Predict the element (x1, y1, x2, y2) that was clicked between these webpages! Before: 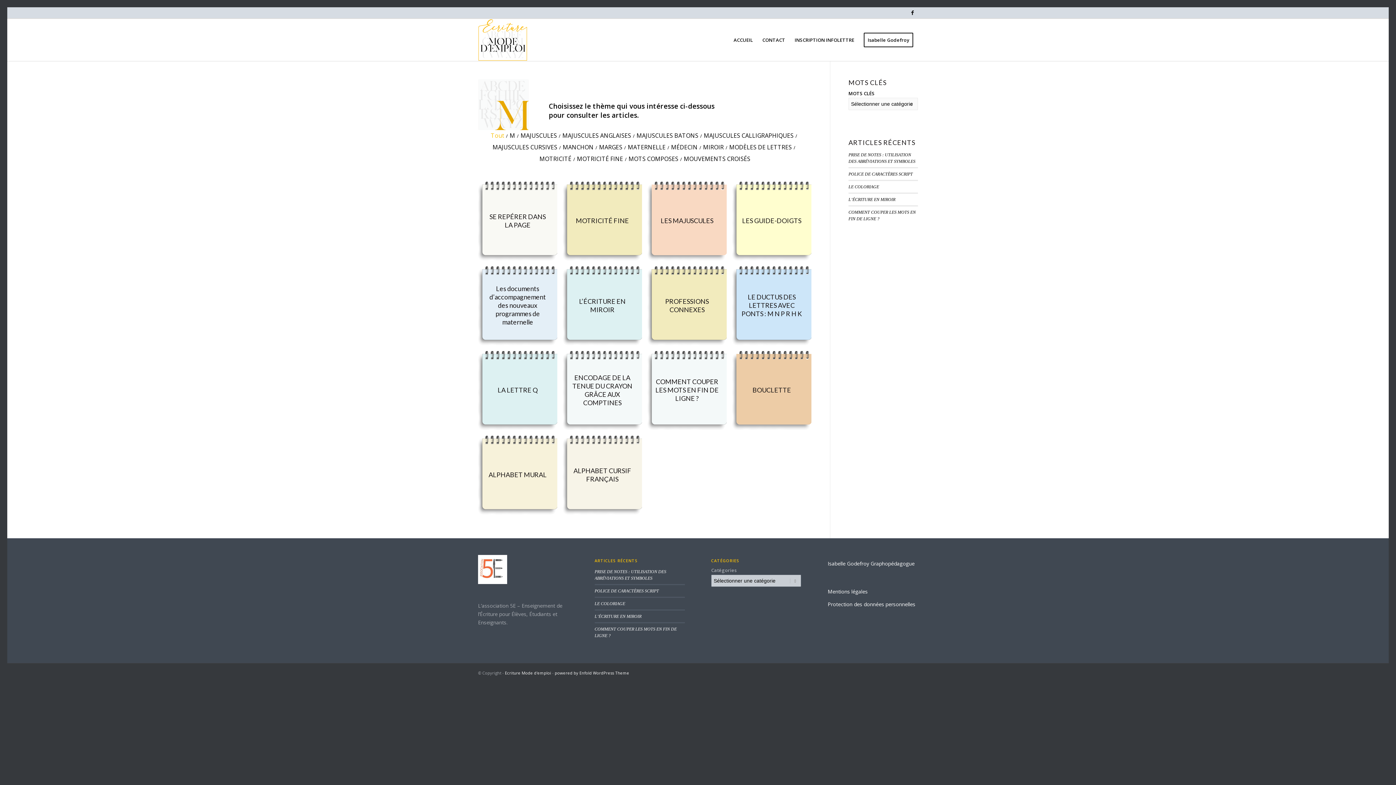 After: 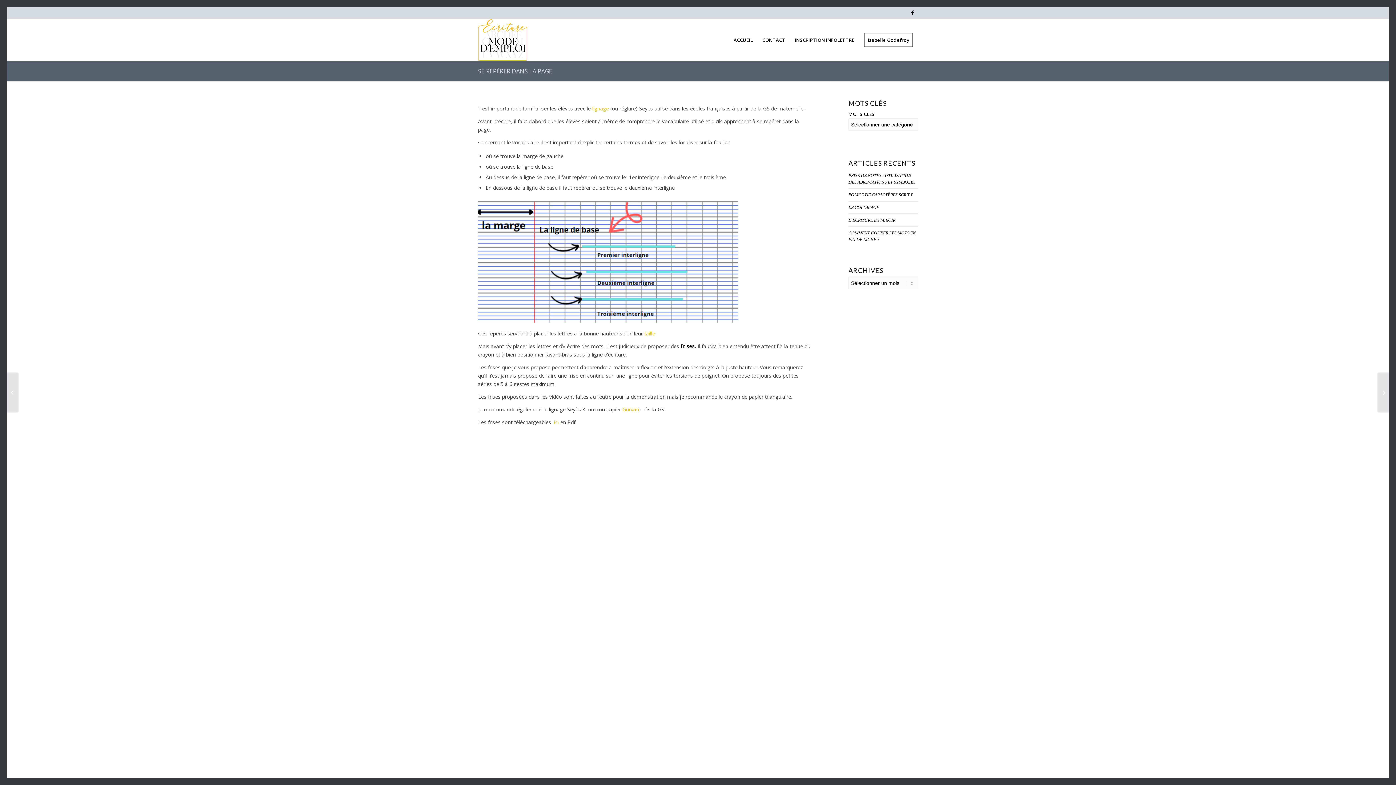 Action: bbox: (478, 181, 562, 266) label: SE REPÉRER DANS LA PAGE